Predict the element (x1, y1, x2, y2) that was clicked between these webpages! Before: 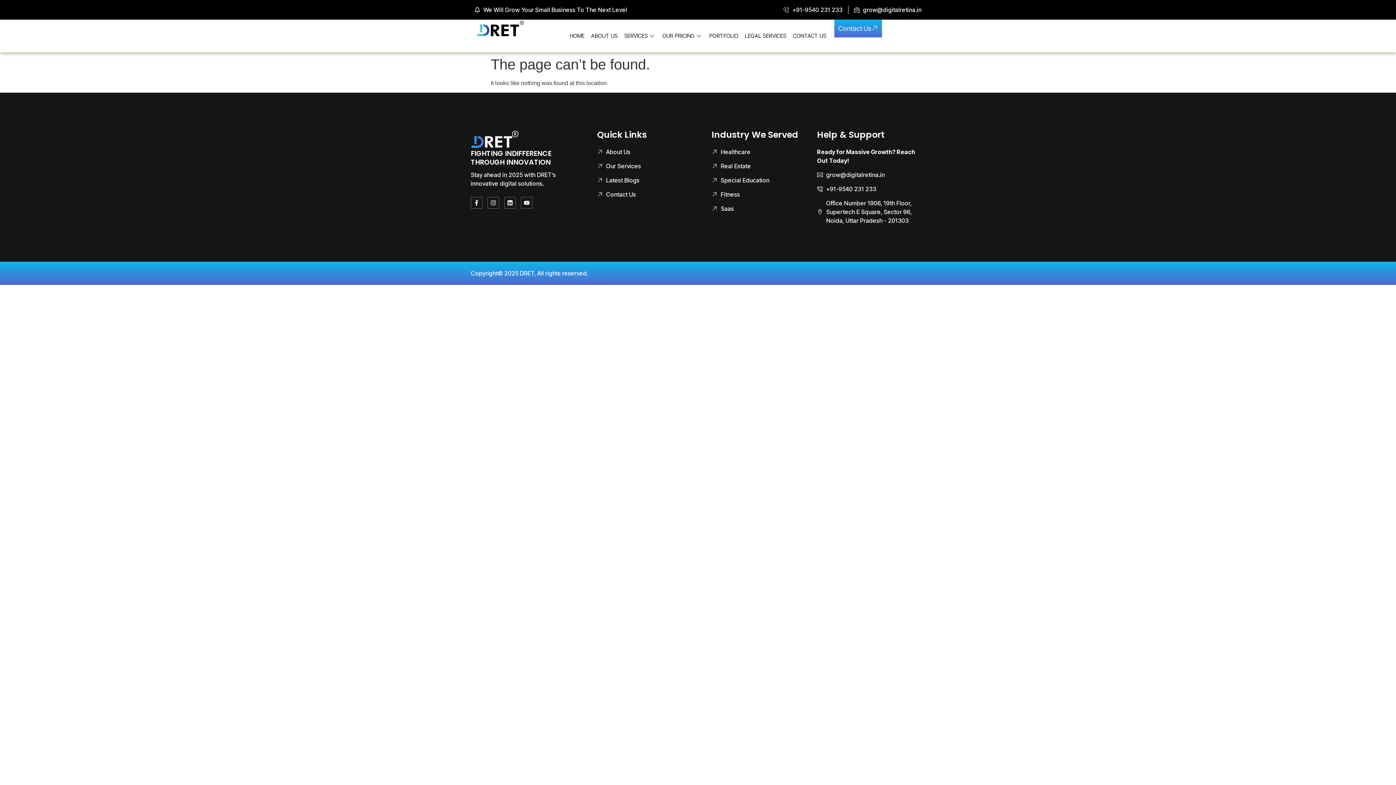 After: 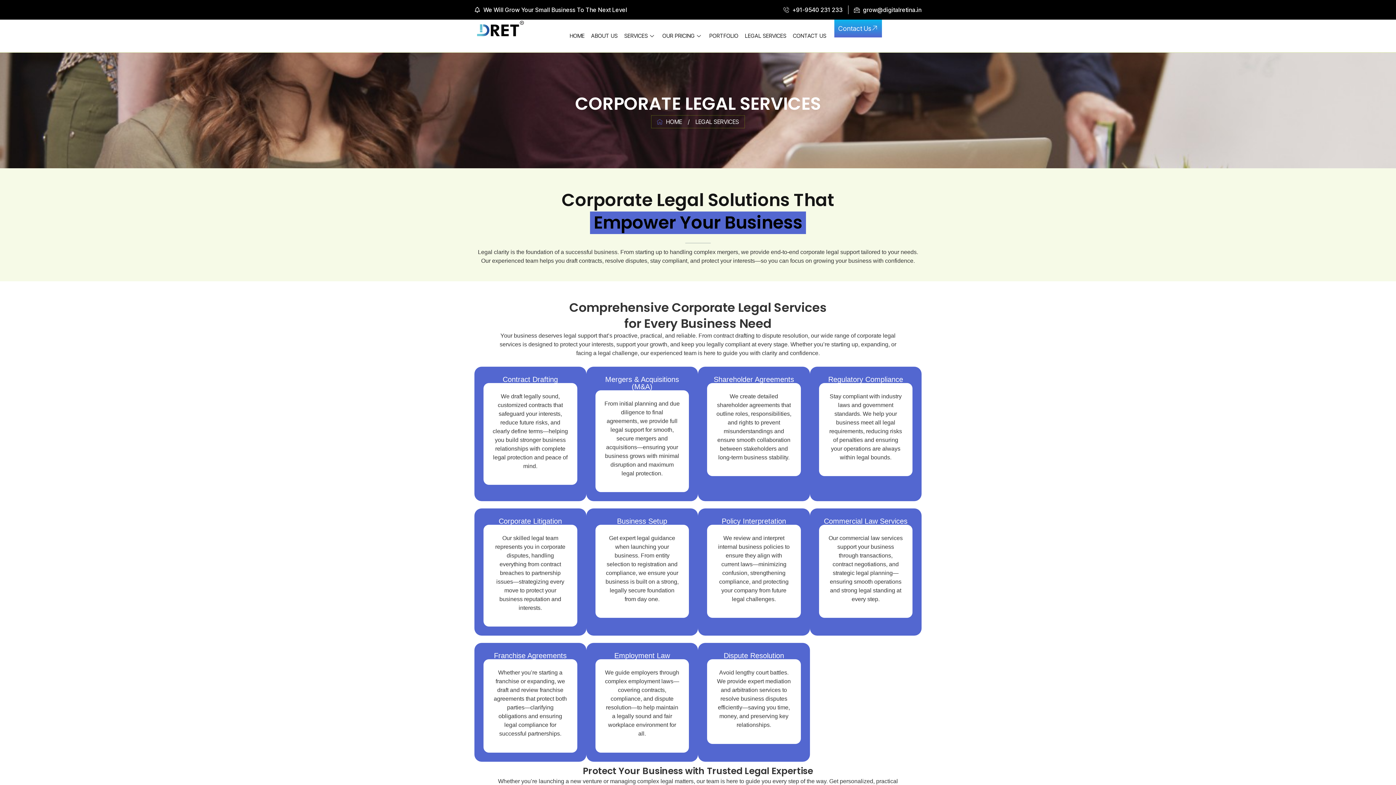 Action: label: LEGAL SERVICES bbox: (741, 19, 789, 52)